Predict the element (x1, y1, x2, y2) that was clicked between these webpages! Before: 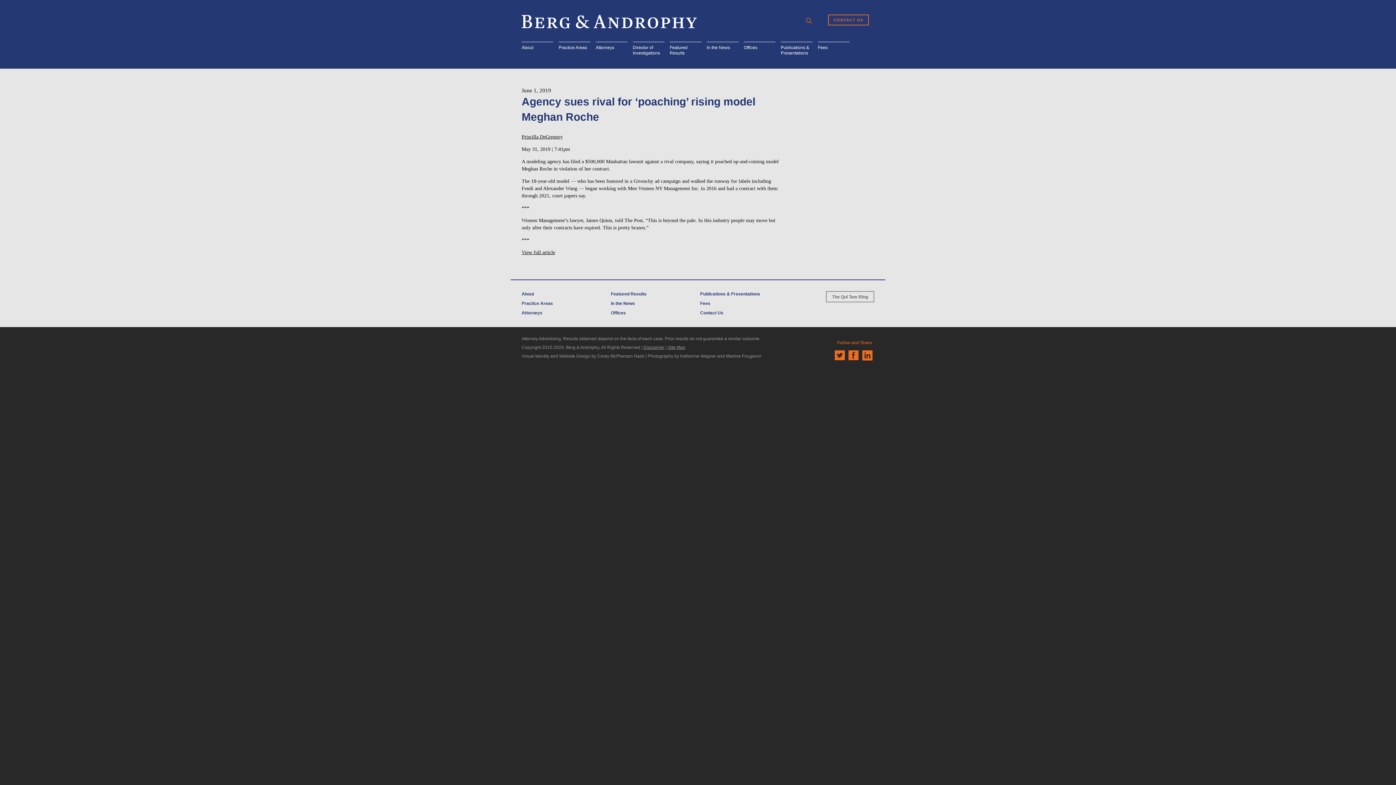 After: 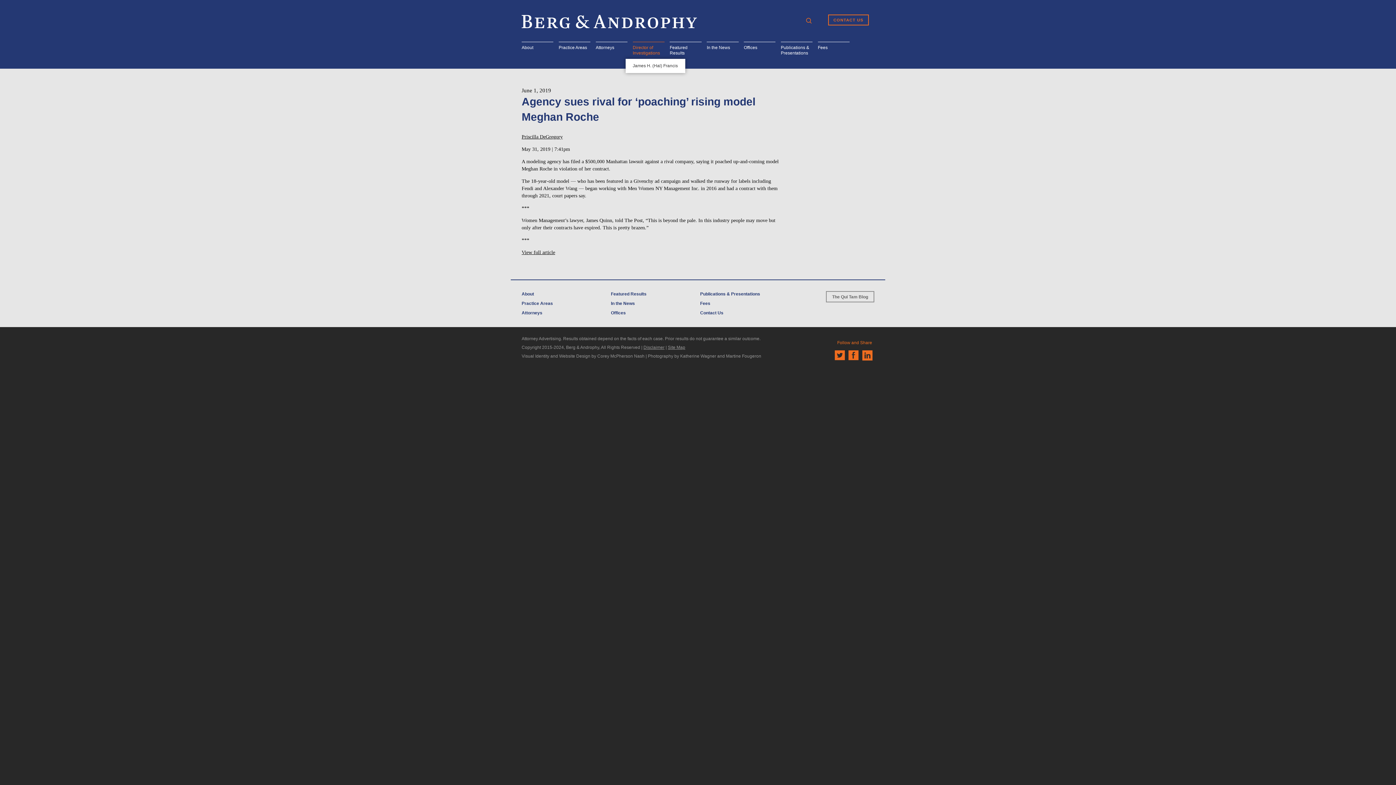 Action: bbox: (632, 41, 664, 58) label: Director of Investigations